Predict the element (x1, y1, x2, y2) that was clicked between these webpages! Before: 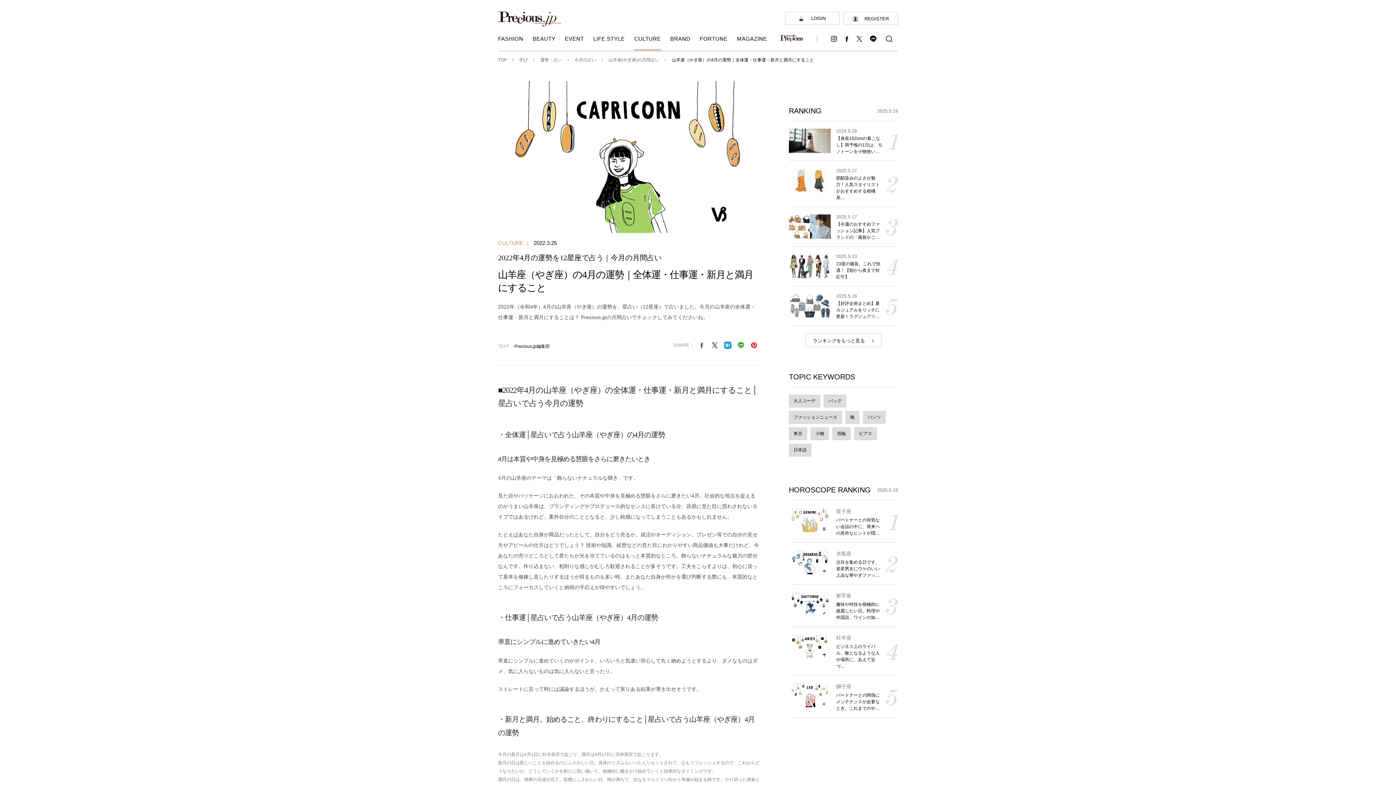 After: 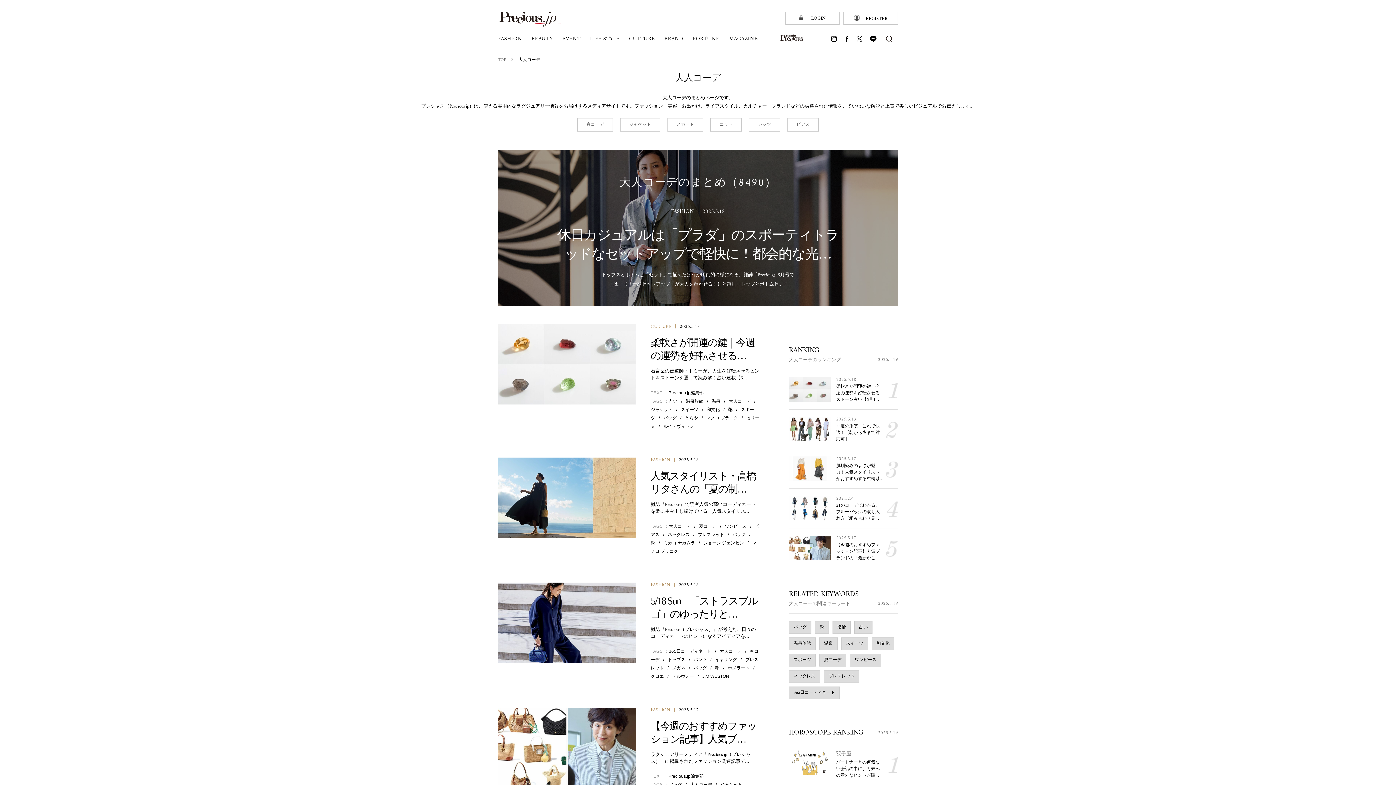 Action: label: 大人コーデ bbox: (789, 394, 820, 407)